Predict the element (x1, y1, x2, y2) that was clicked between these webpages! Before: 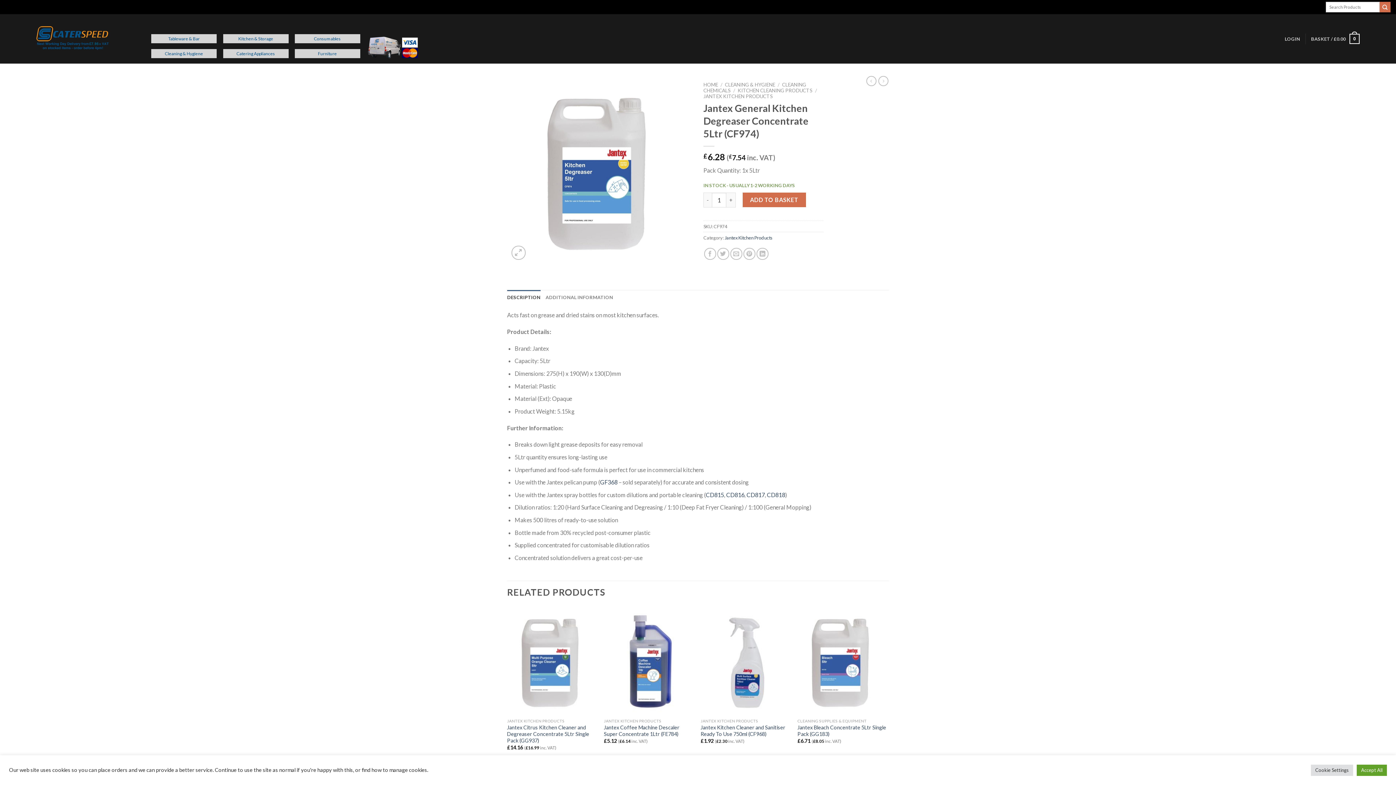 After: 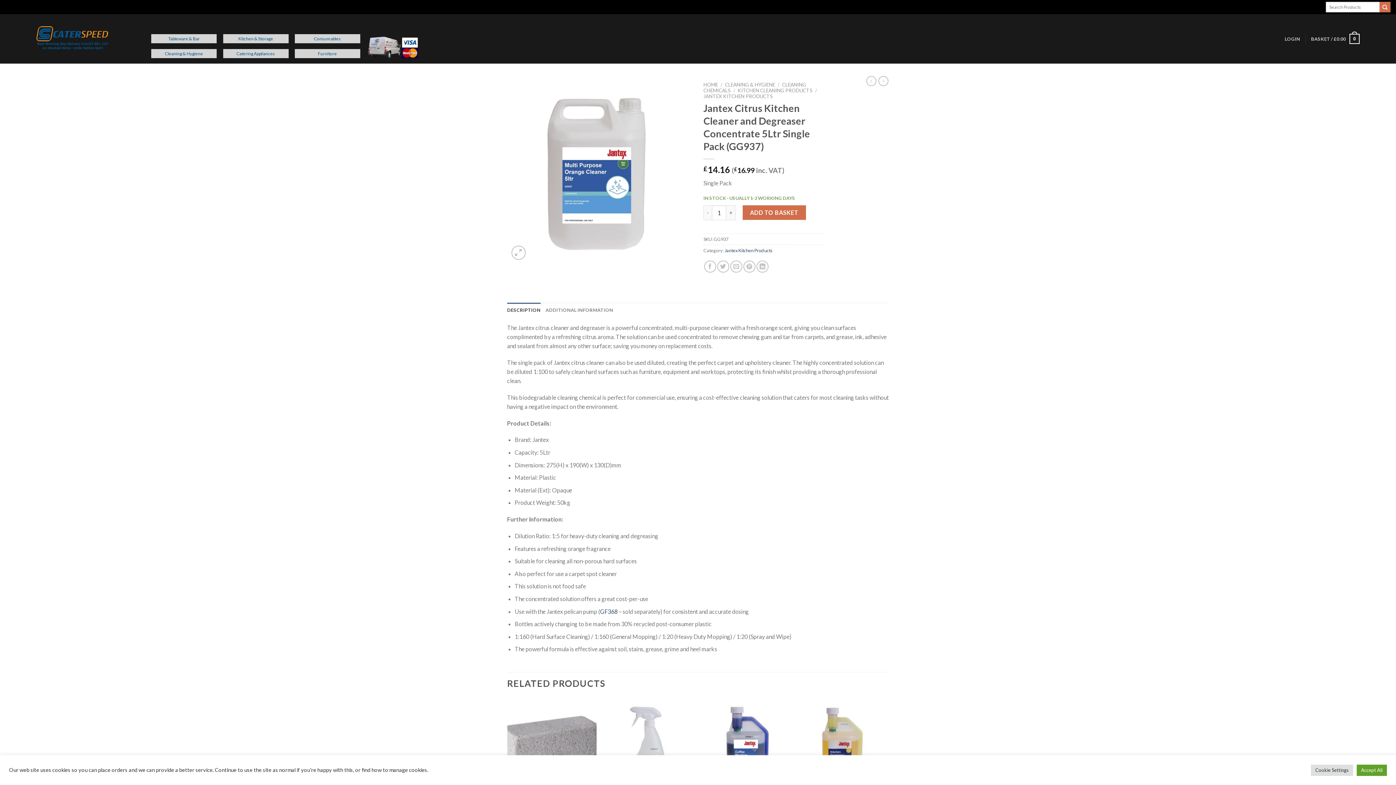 Action: label: Jantex Citrus Kitchen Cleaner and Degreaser Concentrate 5Ltr Single Pack (GG937) bbox: (507, 607, 596, 715)